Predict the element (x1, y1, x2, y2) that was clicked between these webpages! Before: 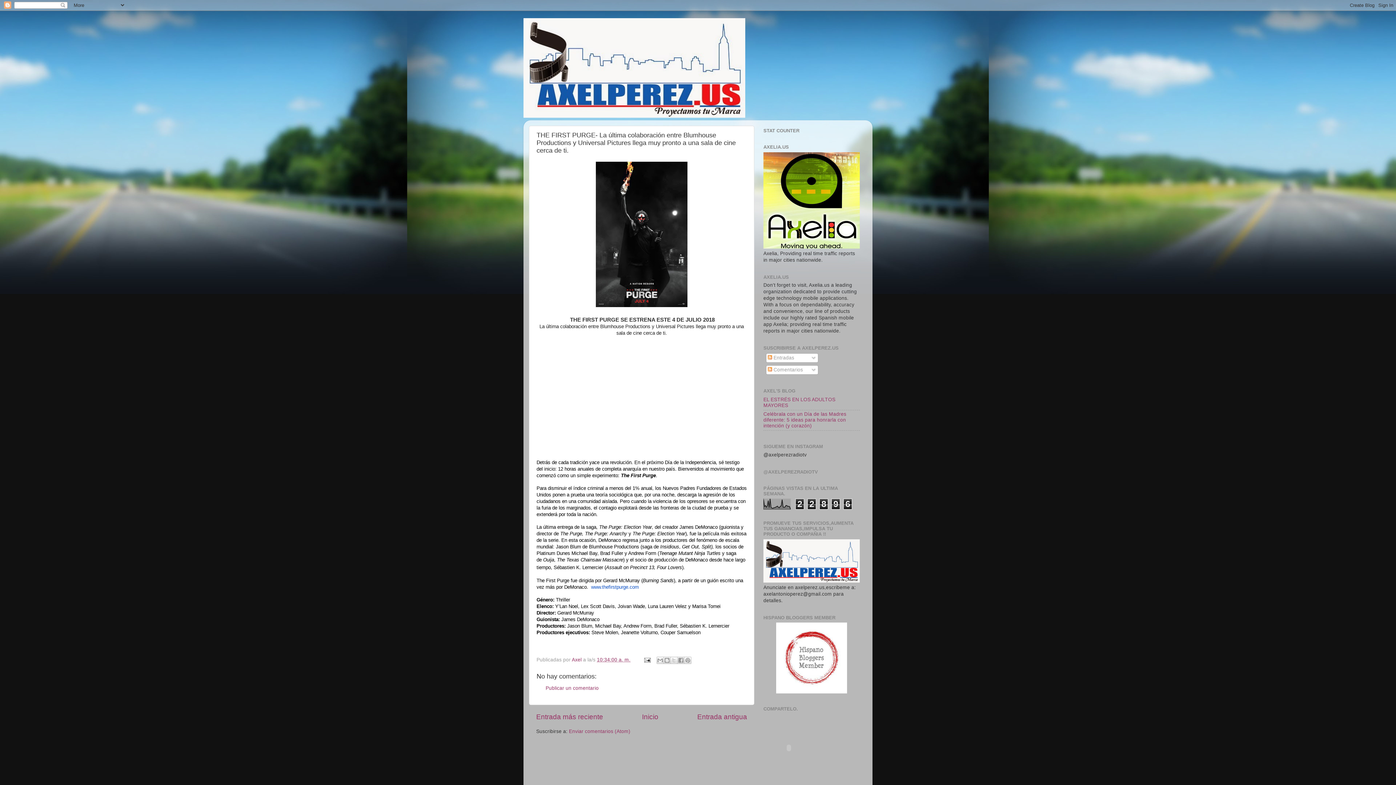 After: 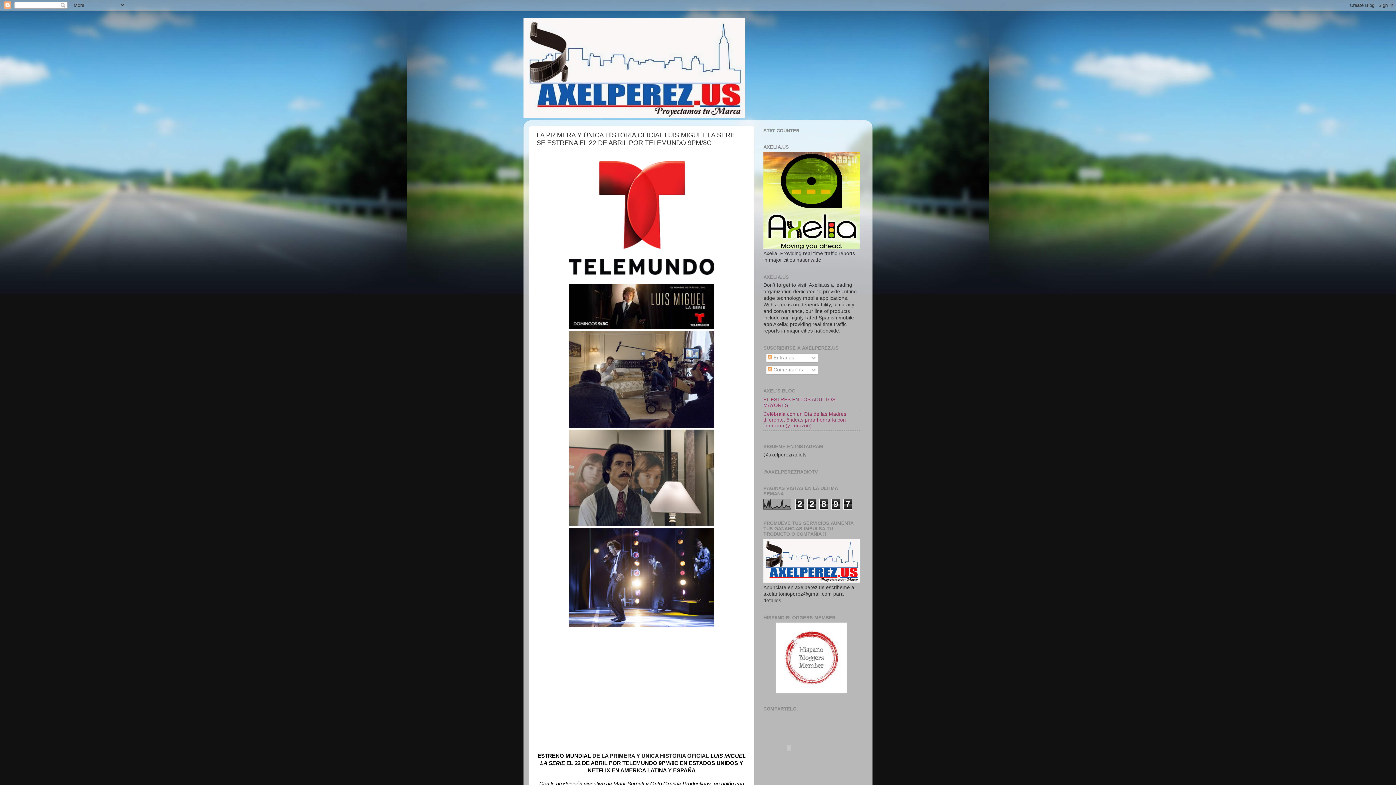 Action: label: Entrada antigua bbox: (697, 713, 747, 720)